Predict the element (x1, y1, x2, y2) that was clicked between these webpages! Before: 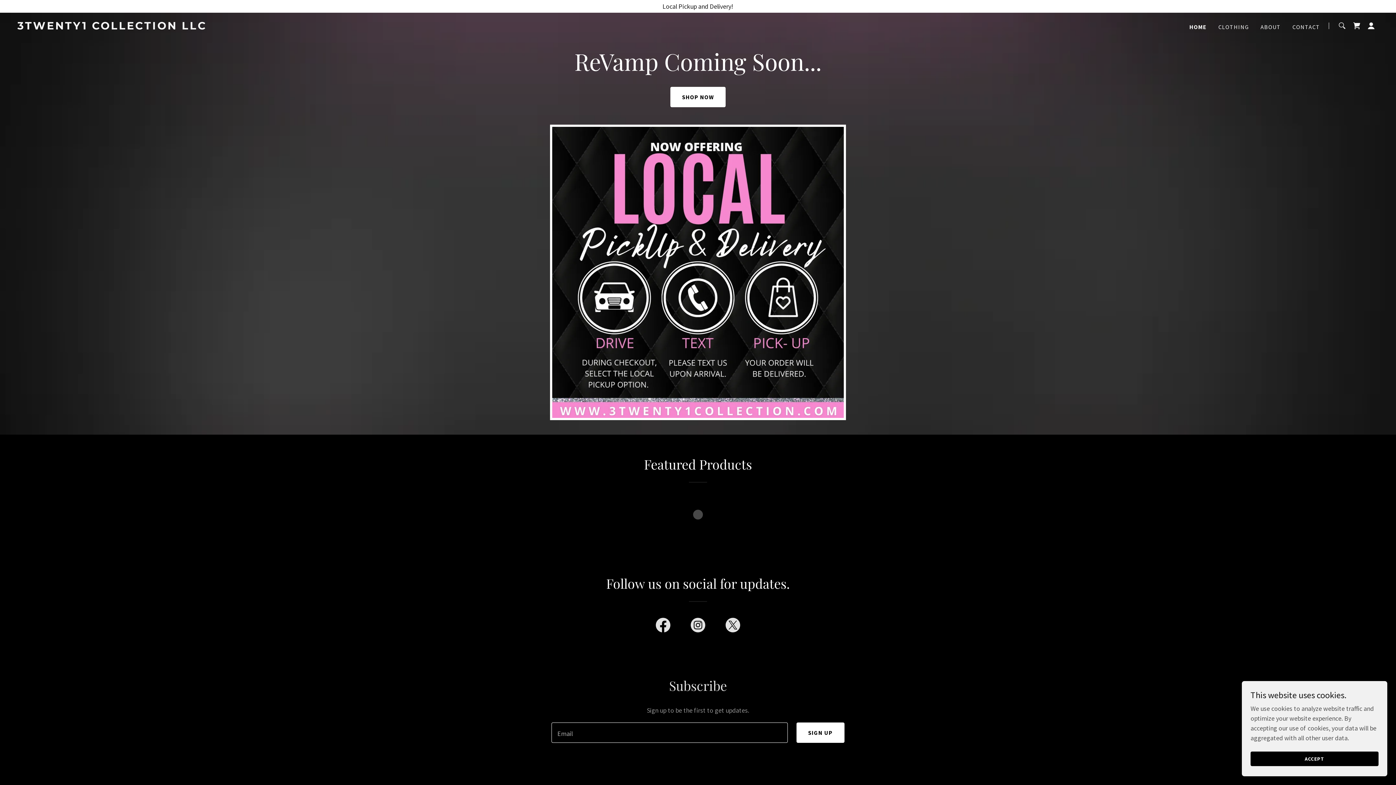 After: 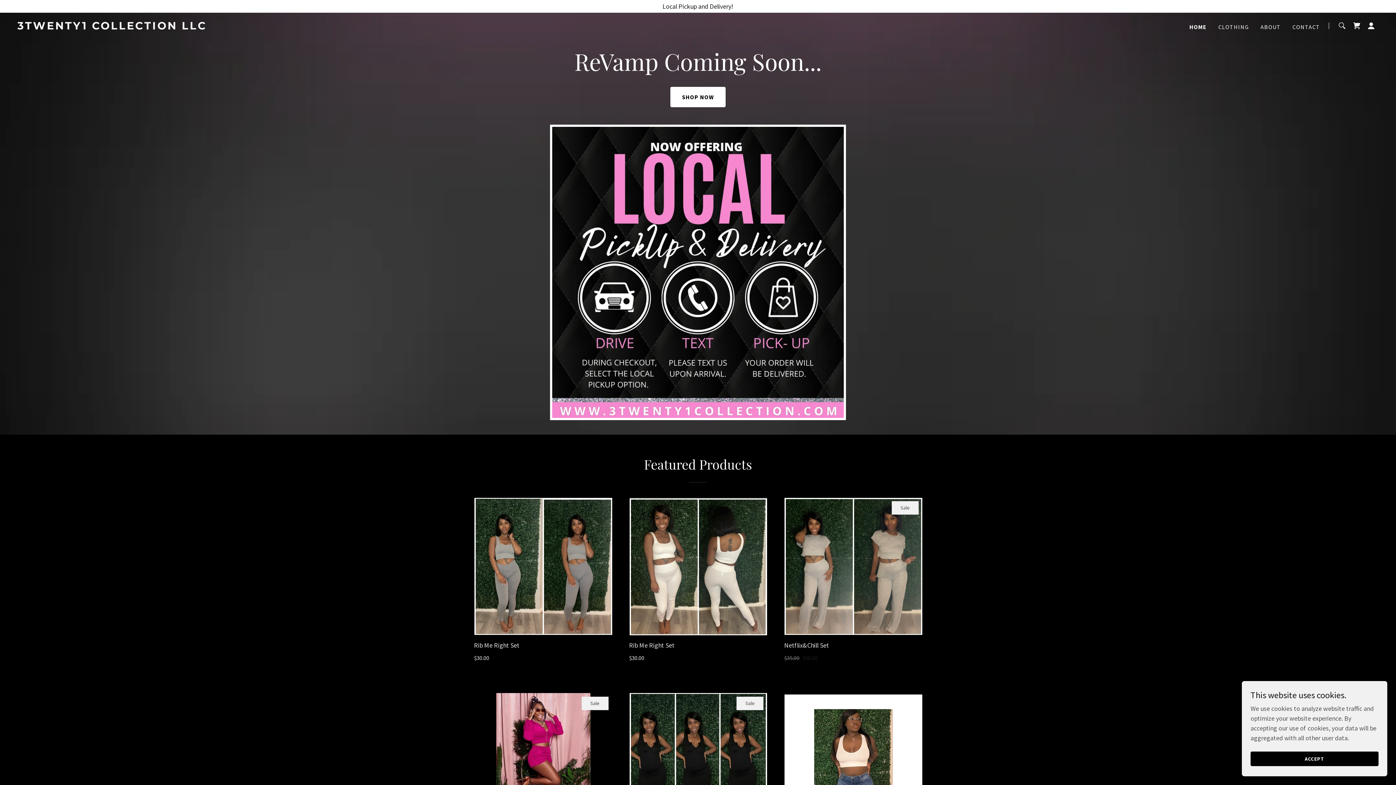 Action: bbox: (796, 722, 844, 743) label: SIGN UP